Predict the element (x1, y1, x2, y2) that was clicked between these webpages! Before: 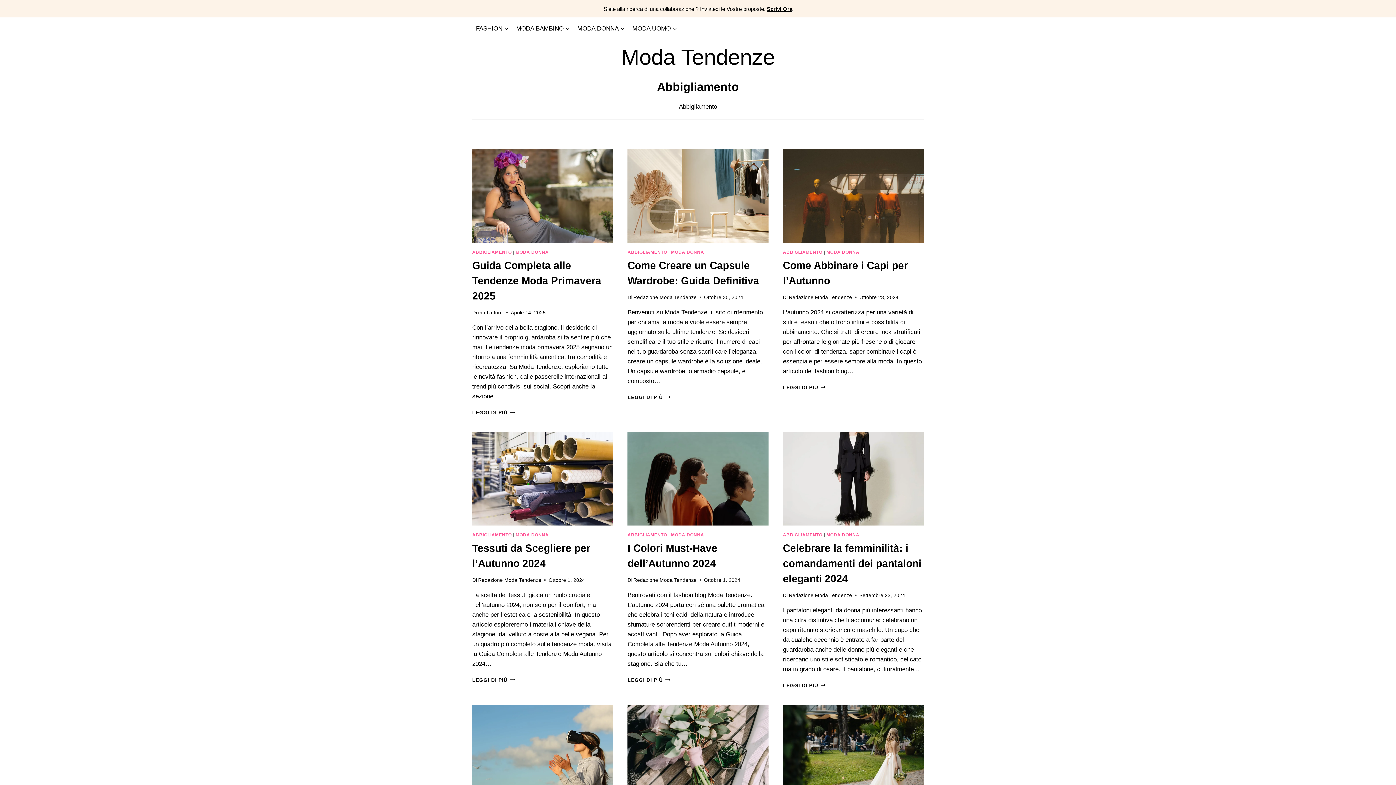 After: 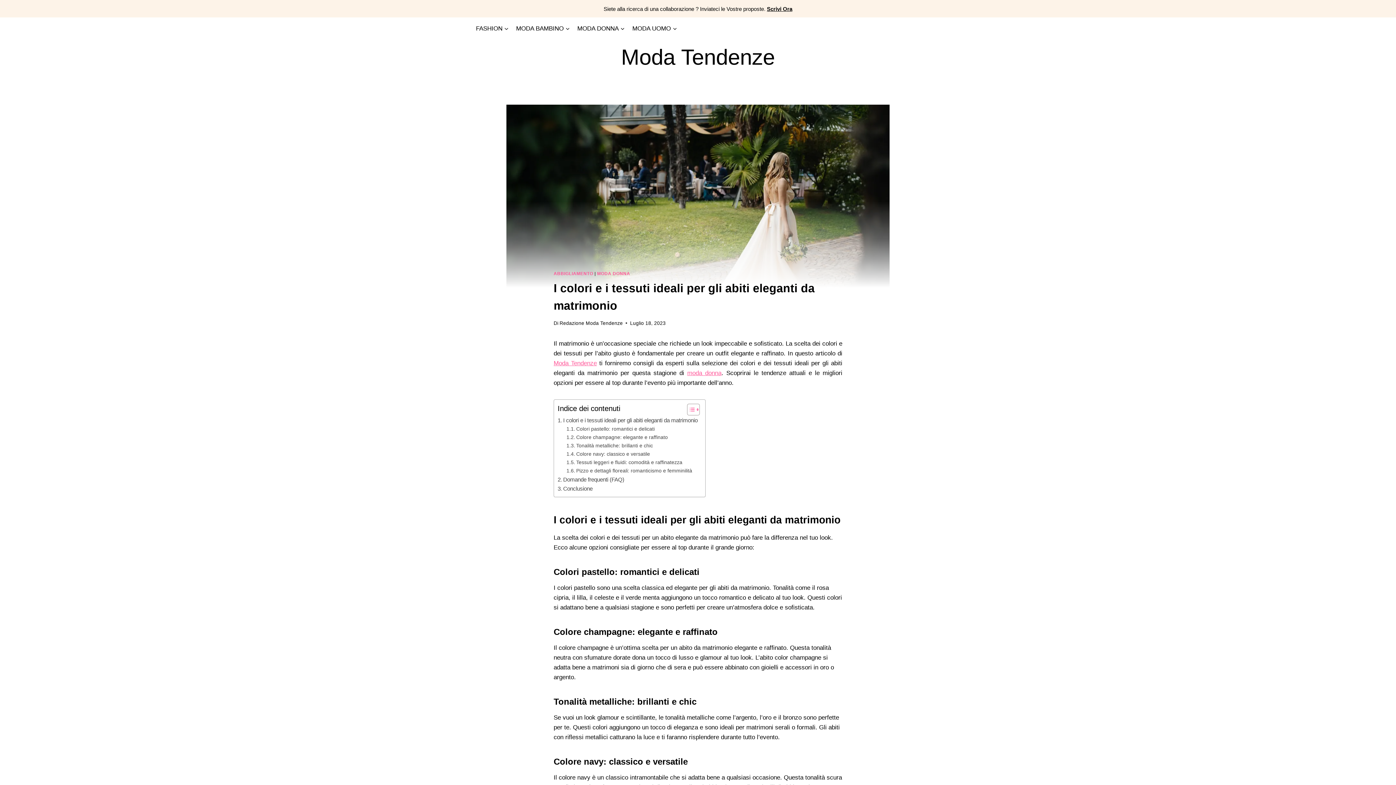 Action: bbox: (783, 704, 923, 798)